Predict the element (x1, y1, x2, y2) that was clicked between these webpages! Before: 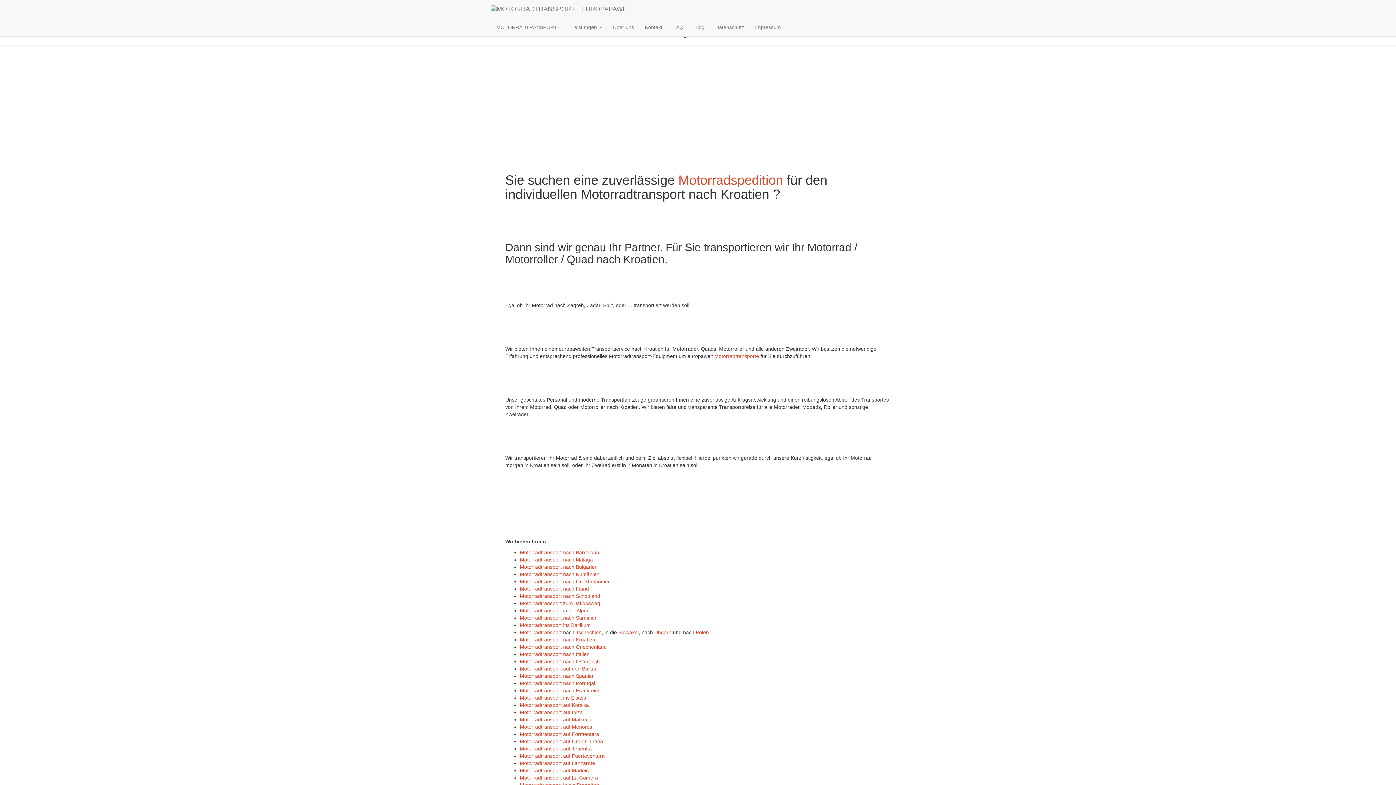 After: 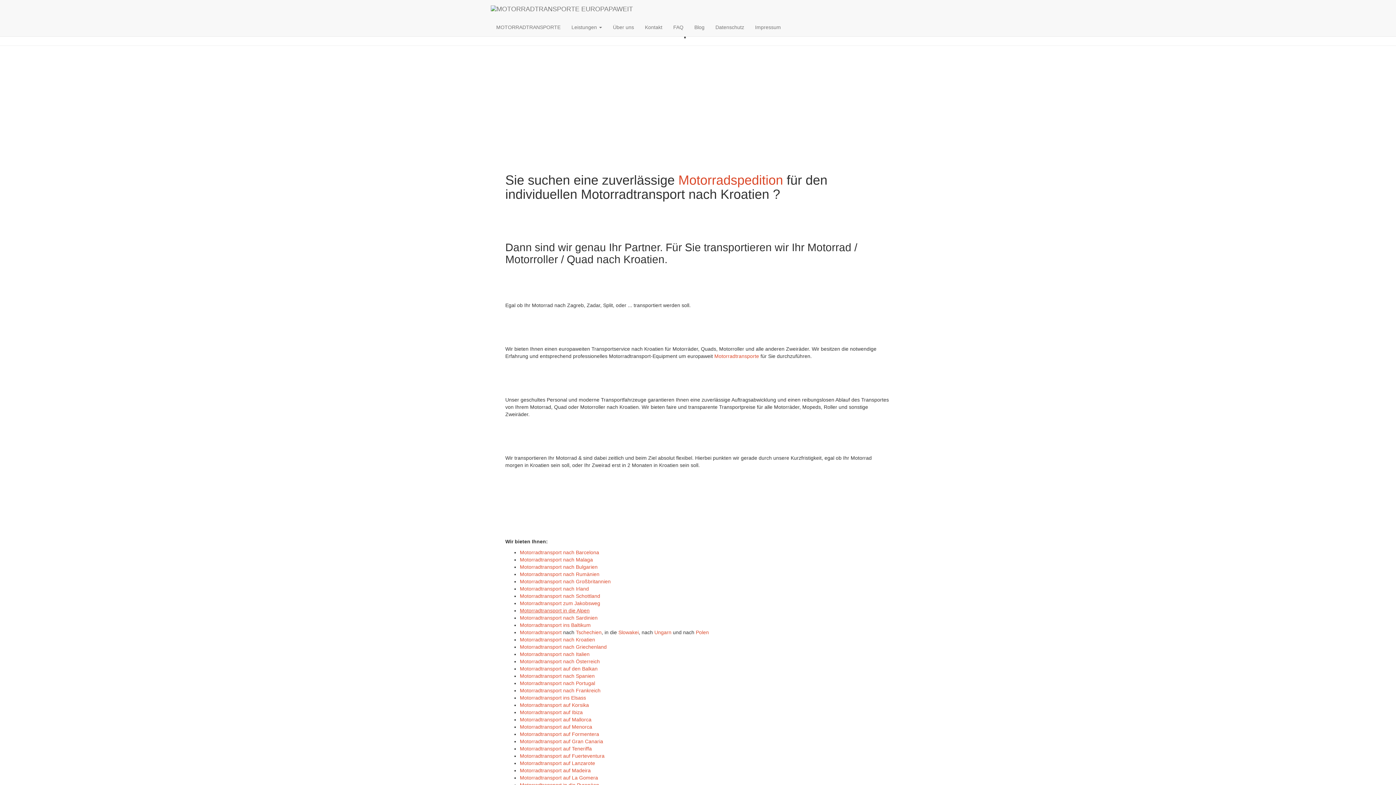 Action: label: Motorradtransport in die Alpen (öffnet in neuem Tab) bbox: (520, 608, 589, 613)